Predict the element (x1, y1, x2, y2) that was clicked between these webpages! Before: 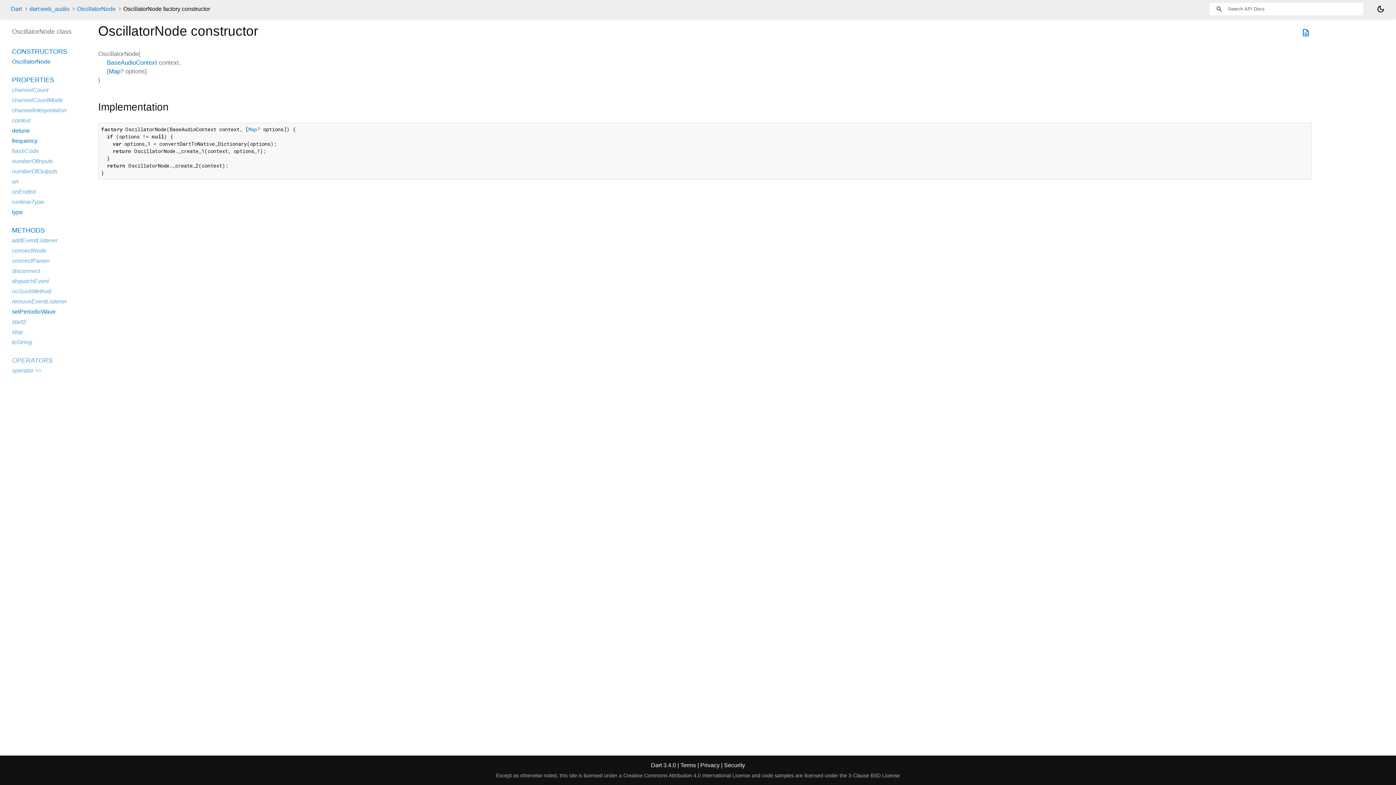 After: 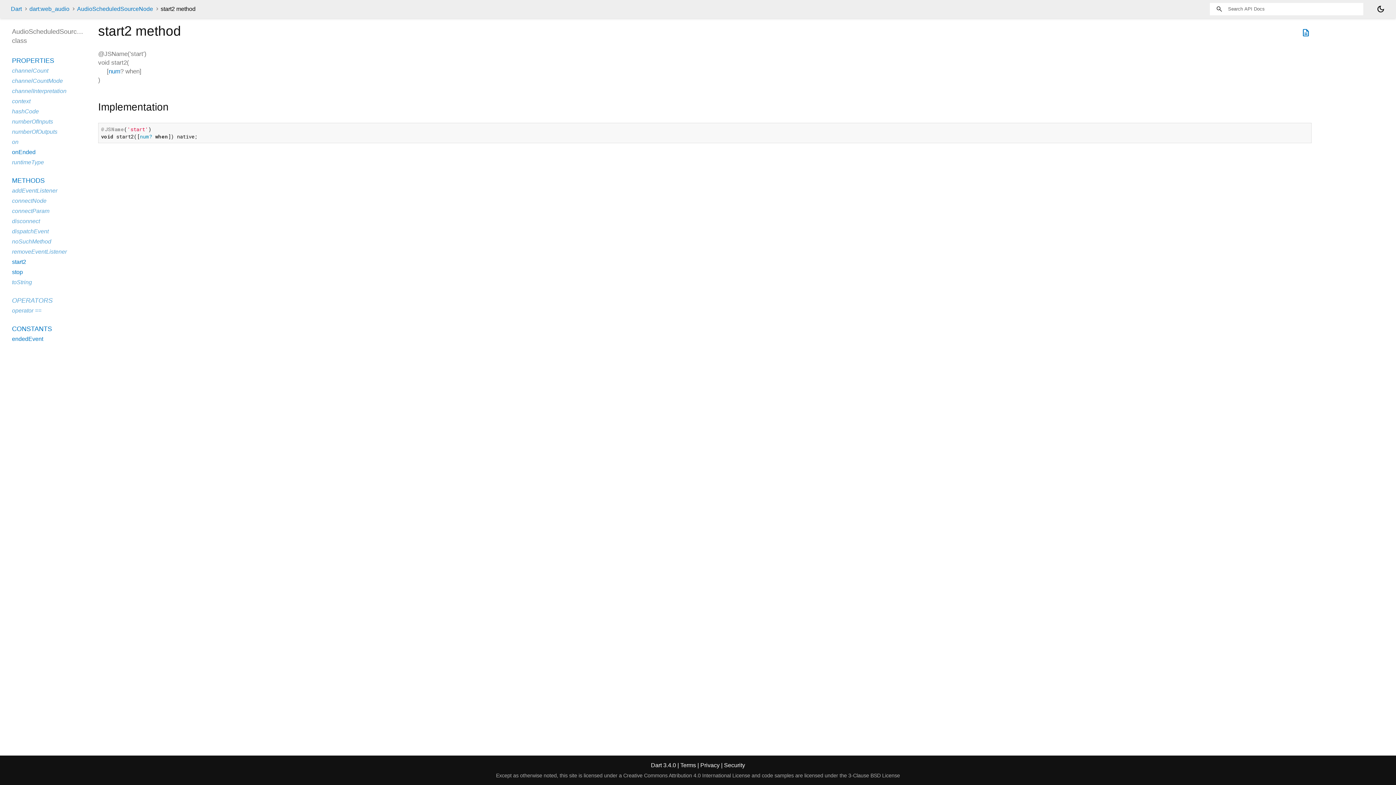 Action: label: start2 bbox: (12, 318, 26, 325)